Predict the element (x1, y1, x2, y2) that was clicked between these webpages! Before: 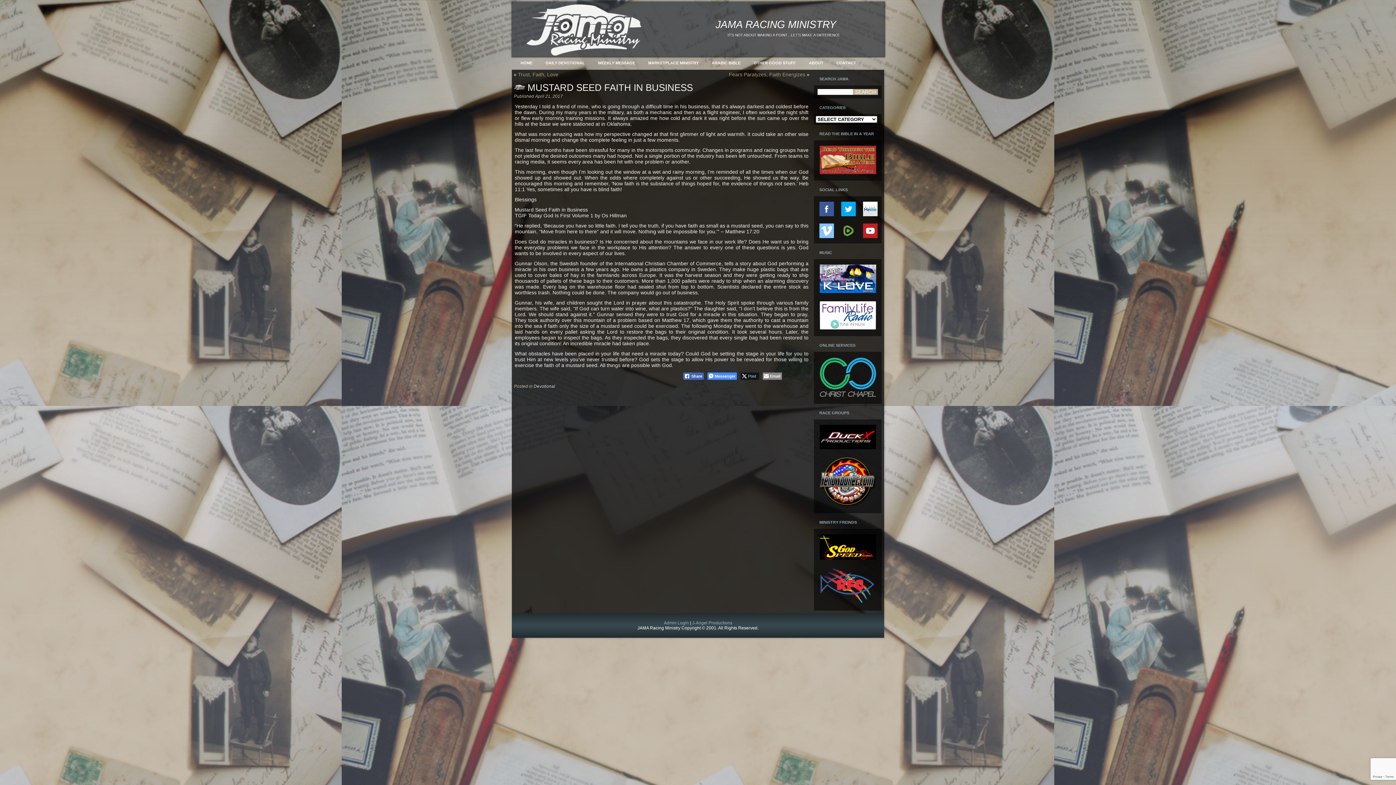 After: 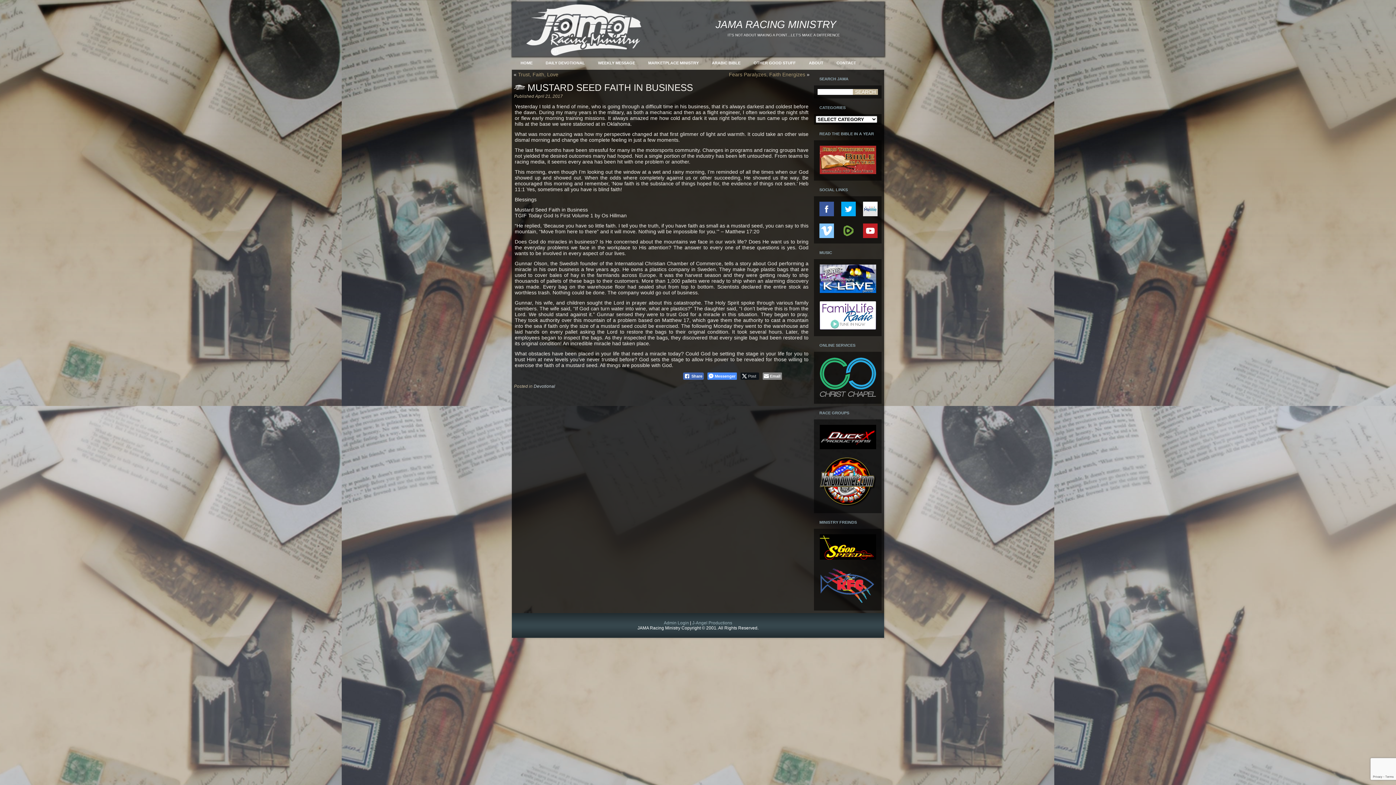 Action: bbox: (816, 227, 837, 233)